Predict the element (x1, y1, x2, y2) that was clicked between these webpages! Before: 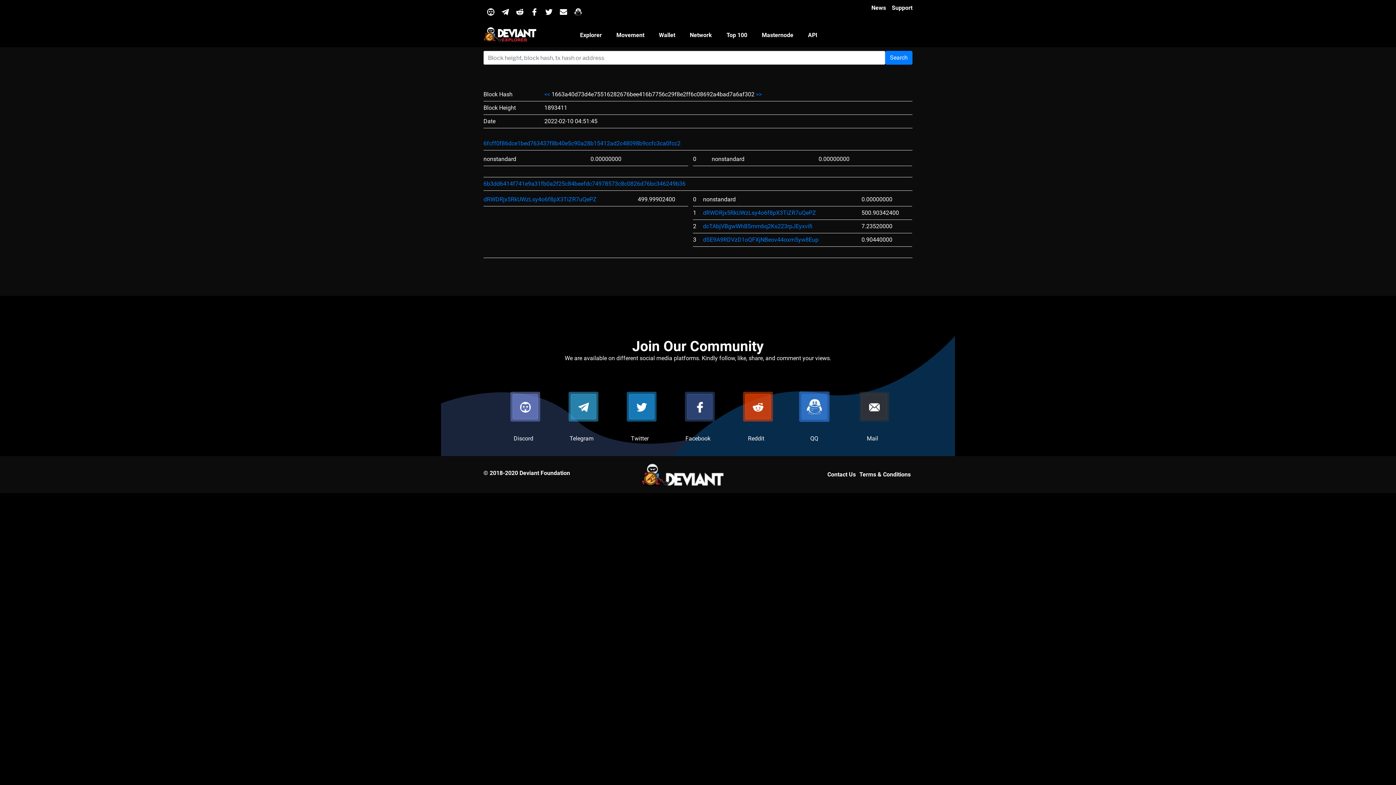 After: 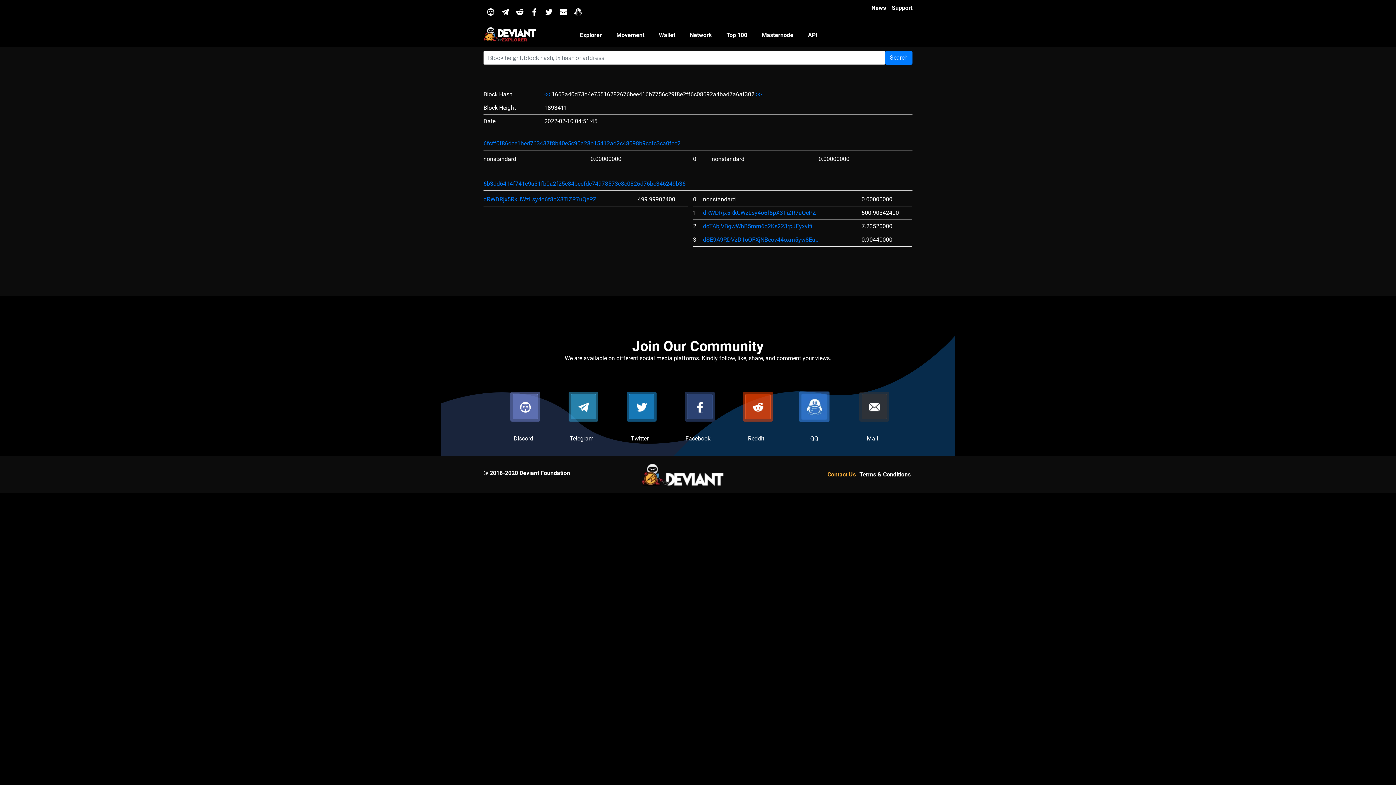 Action: bbox: (825, 466, 857, 483) label: Contact Us